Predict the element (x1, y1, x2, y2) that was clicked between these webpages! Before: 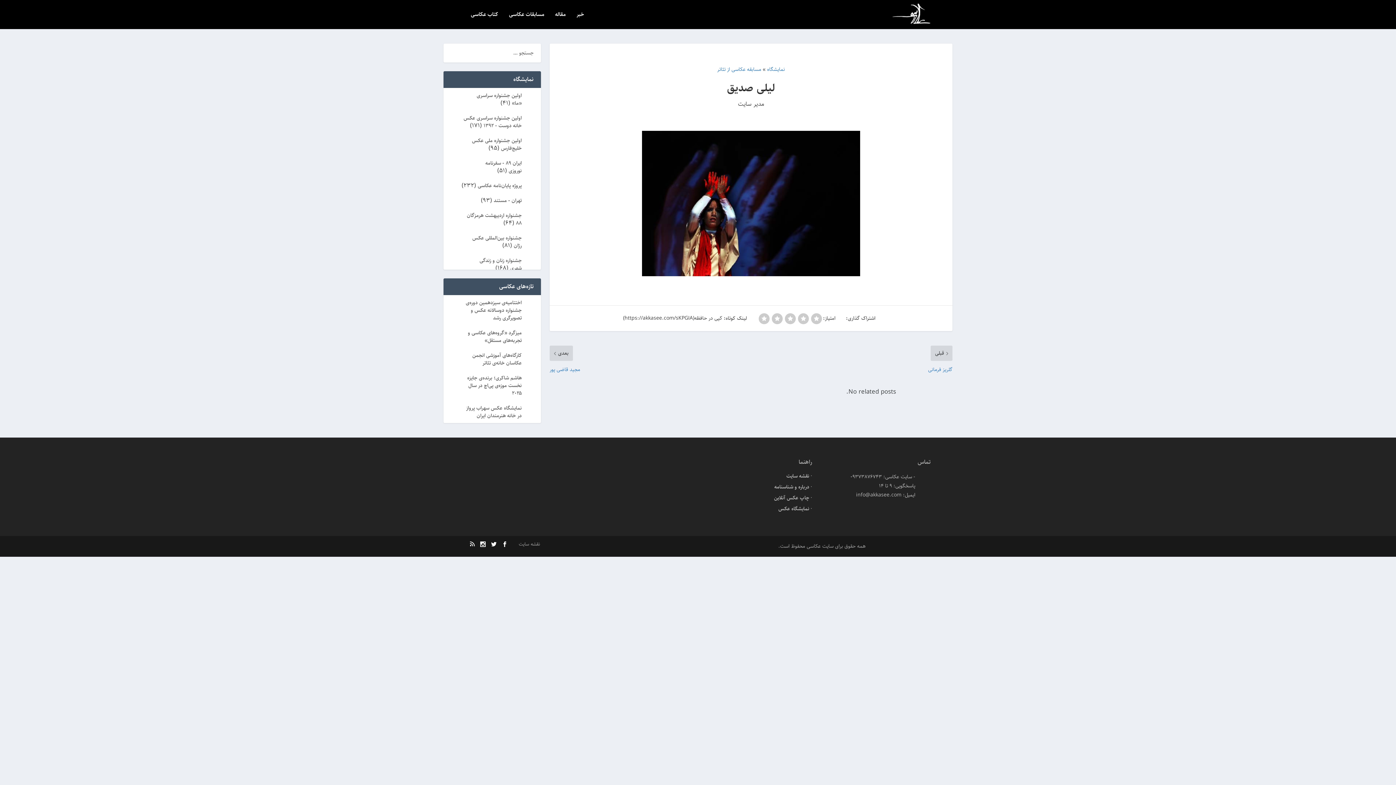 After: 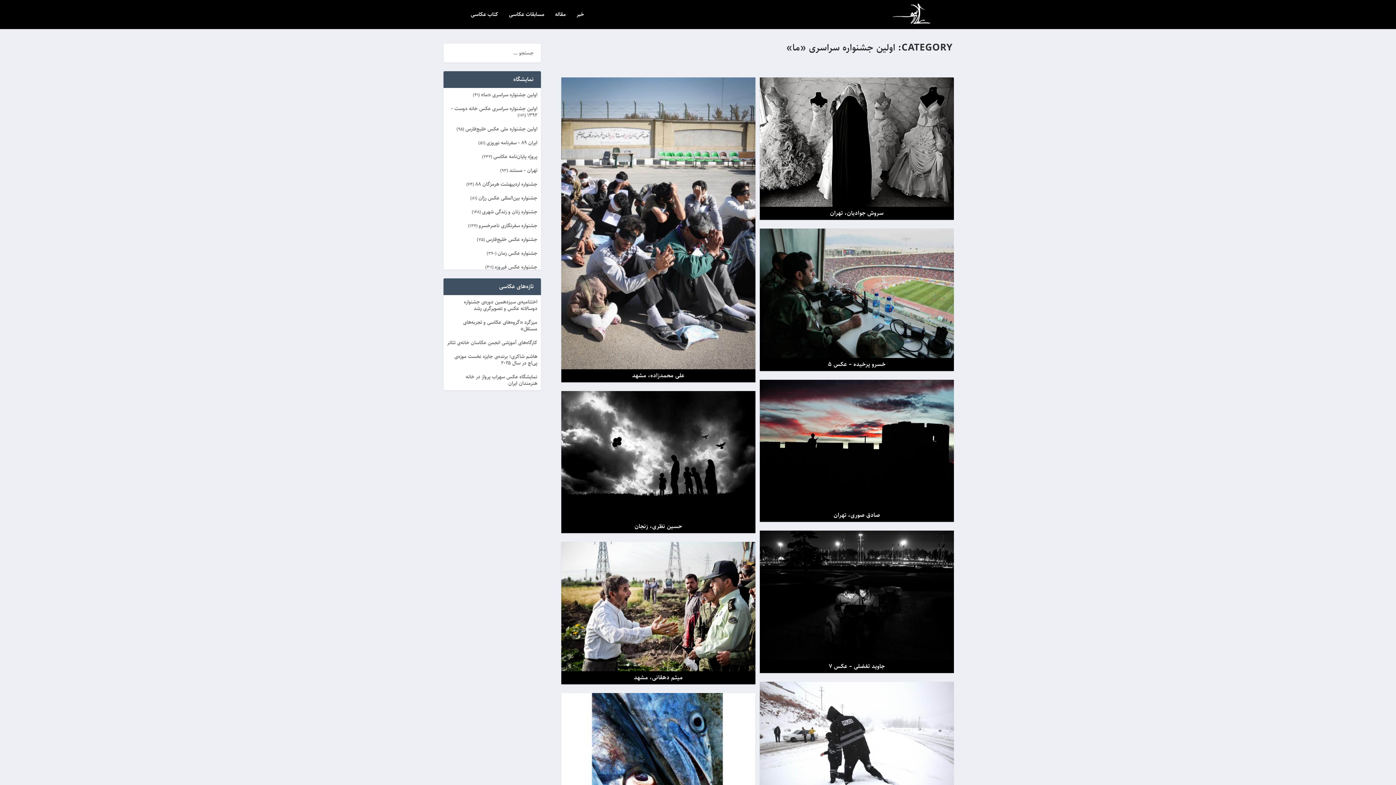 Action: bbox: (476, 91, 521, 107) label: اولین جشنواره سراسری «ما»